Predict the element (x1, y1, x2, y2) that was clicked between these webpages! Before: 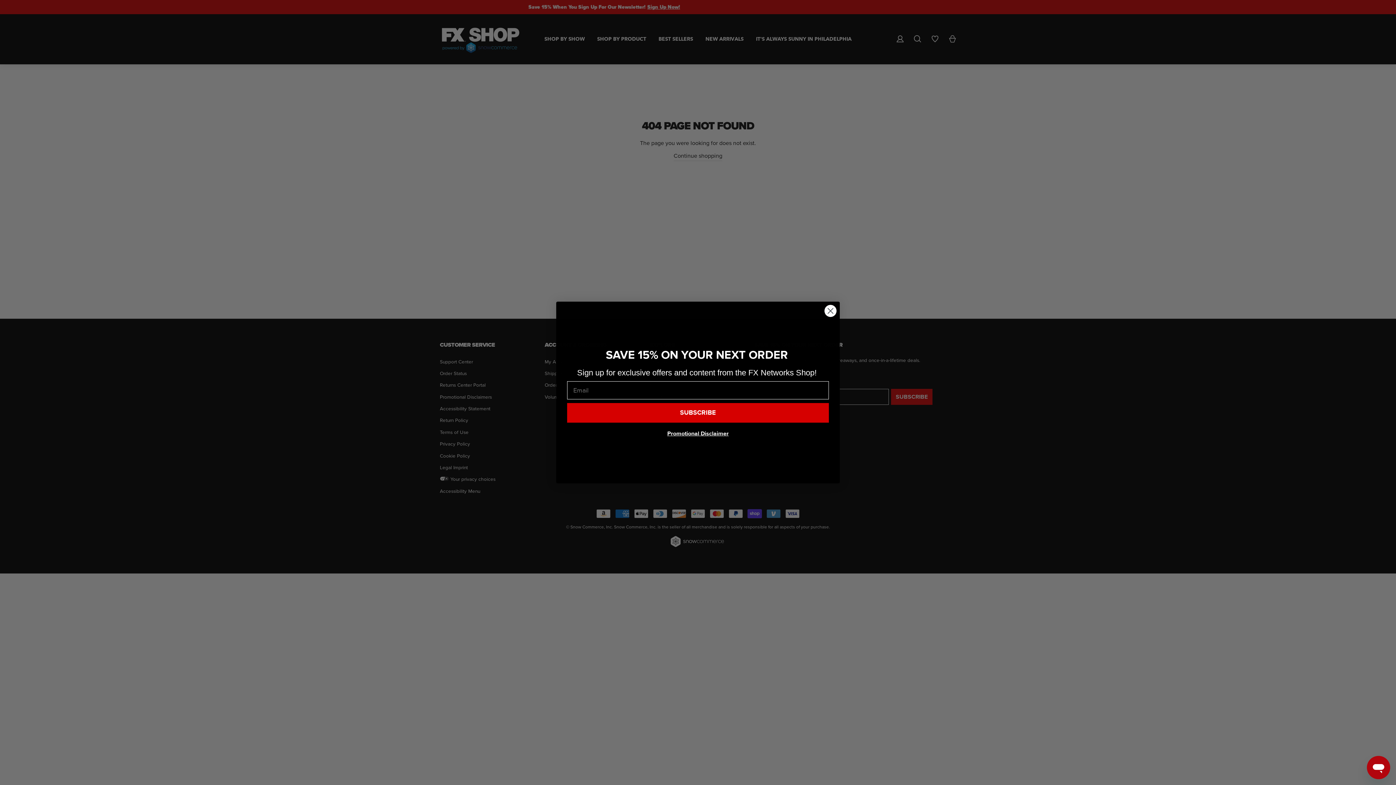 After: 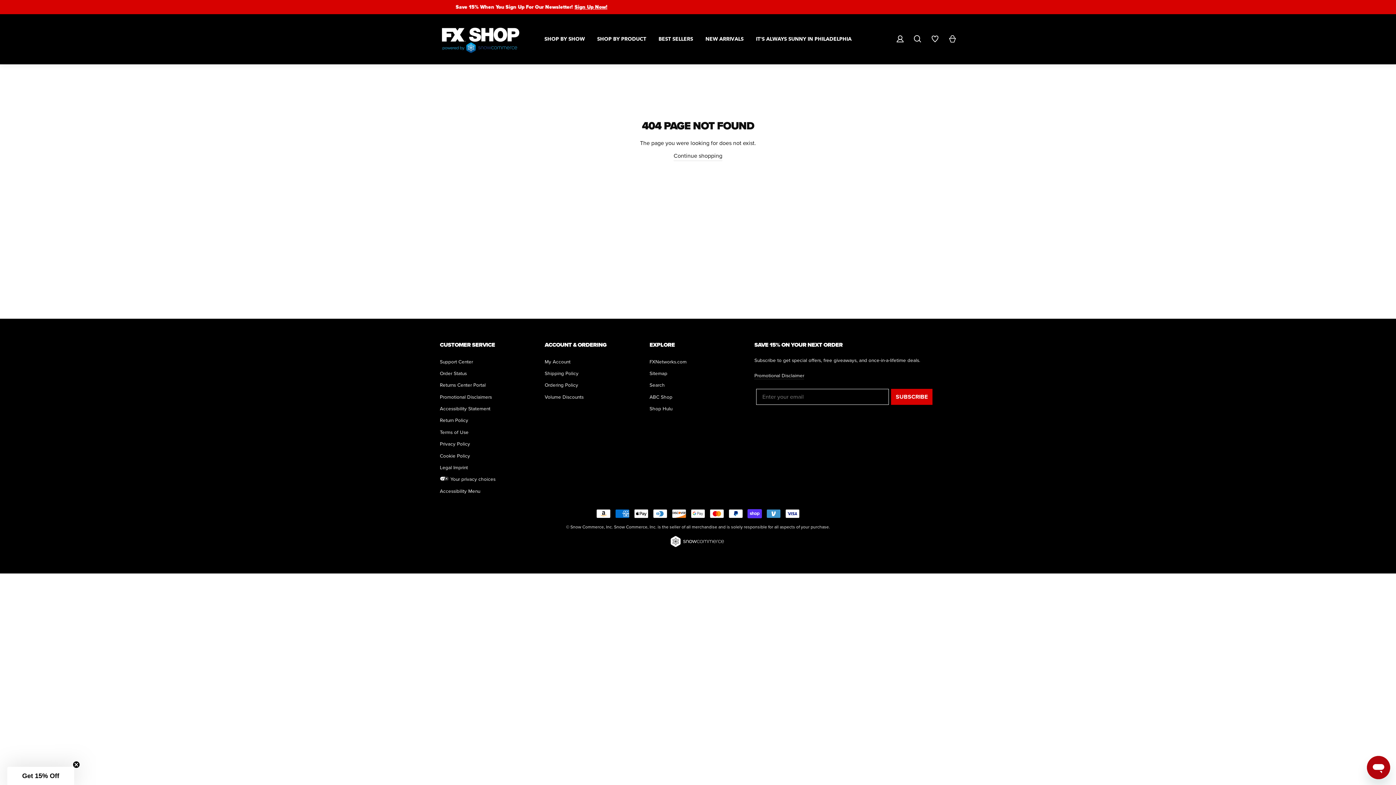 Action: bbox: (824, 304, 837, 317) label: Close dialog